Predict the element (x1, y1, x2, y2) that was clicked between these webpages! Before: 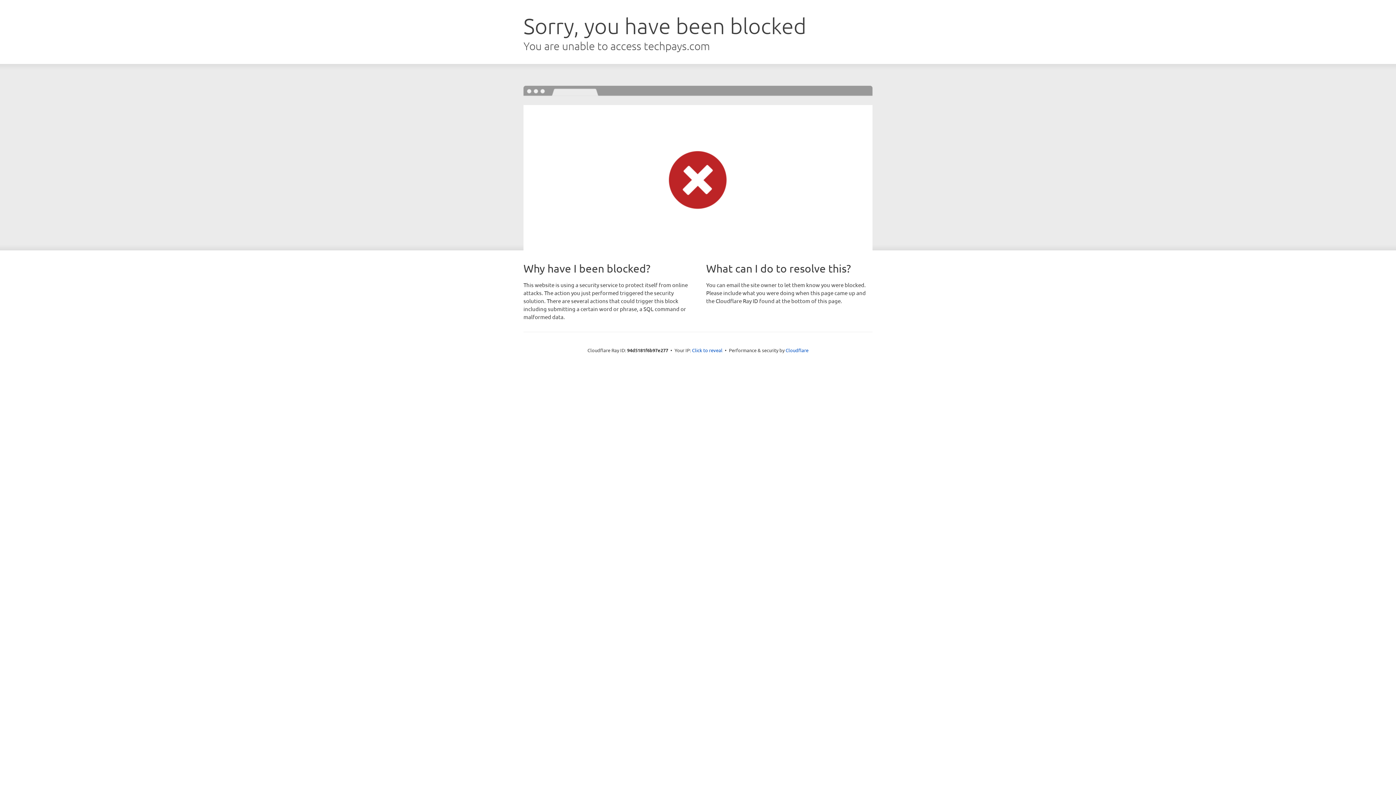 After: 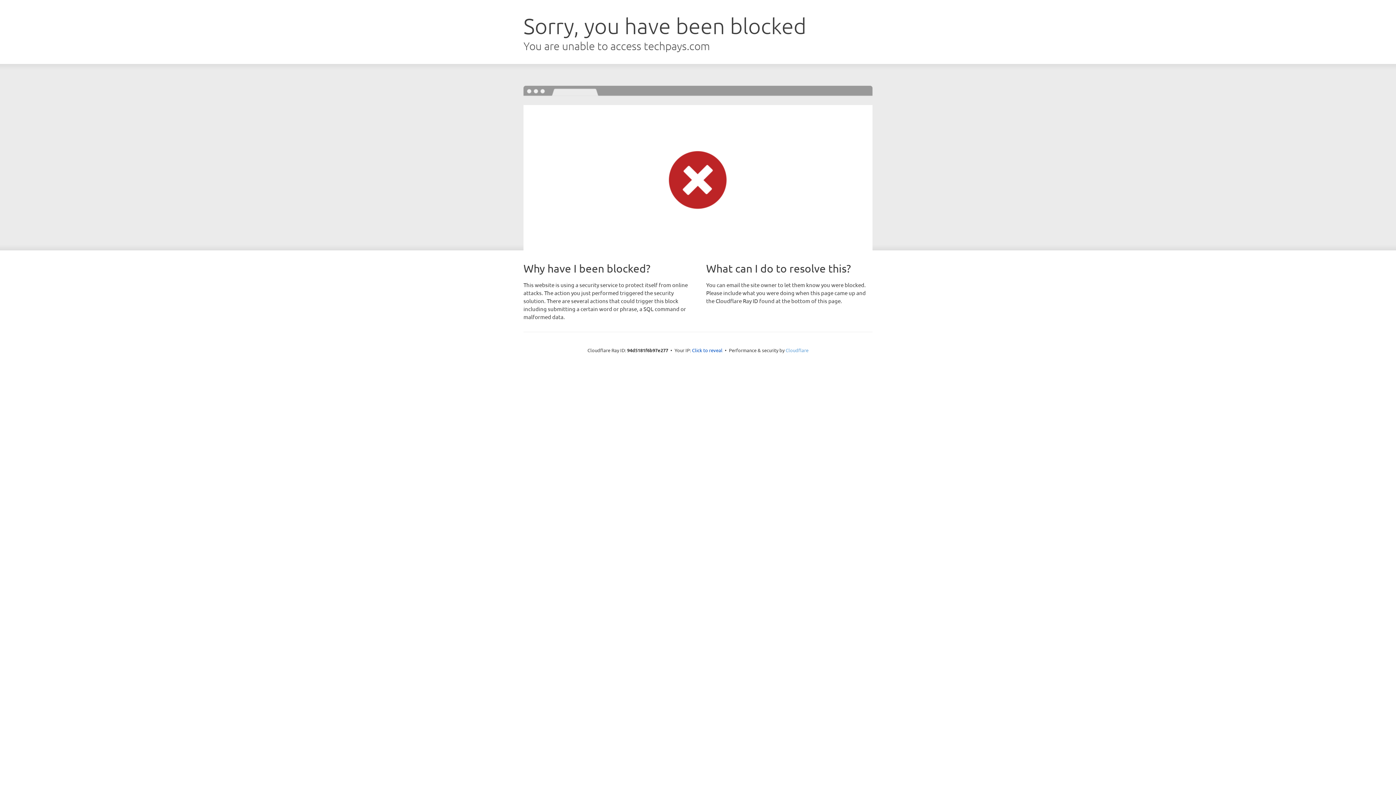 Action: label: Cloudflare bbox: (785, 347, 808, 353)